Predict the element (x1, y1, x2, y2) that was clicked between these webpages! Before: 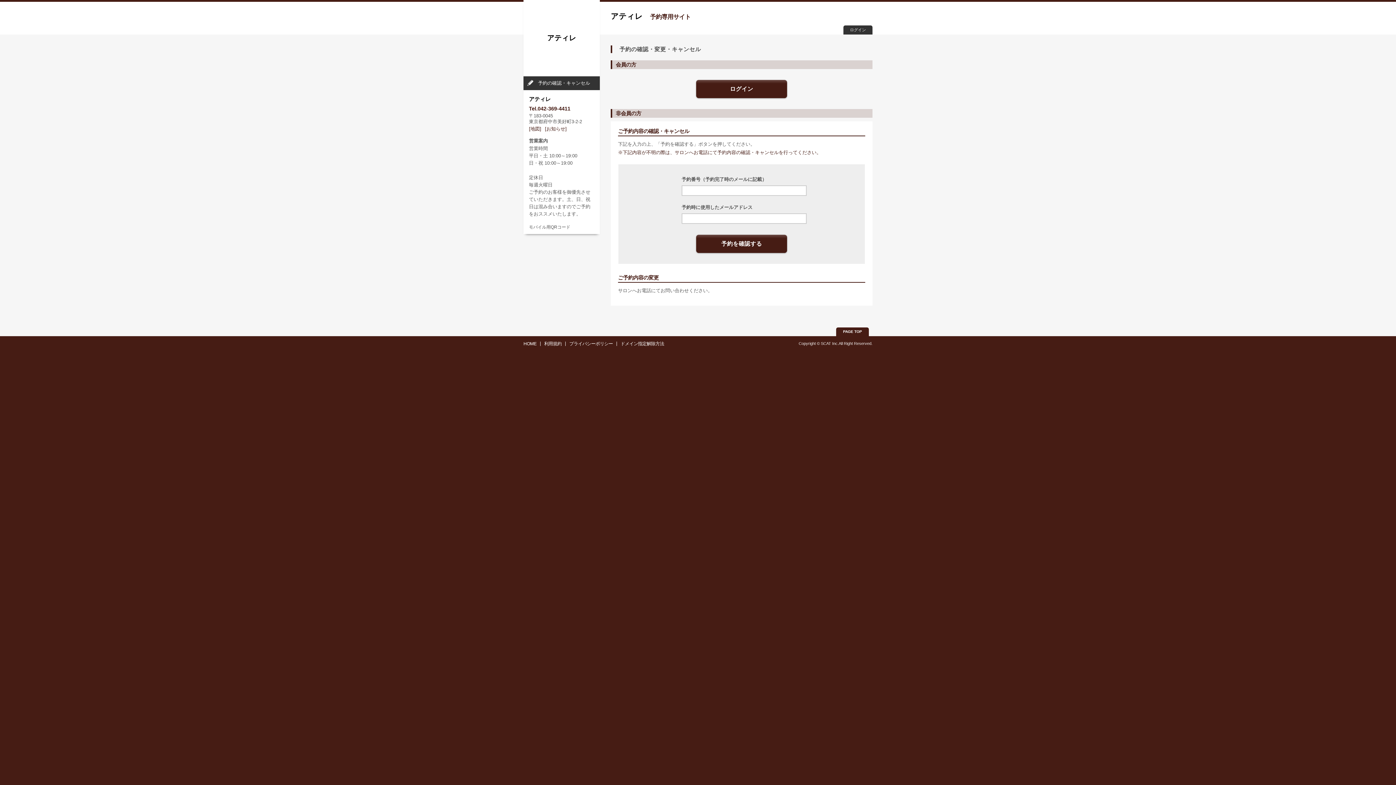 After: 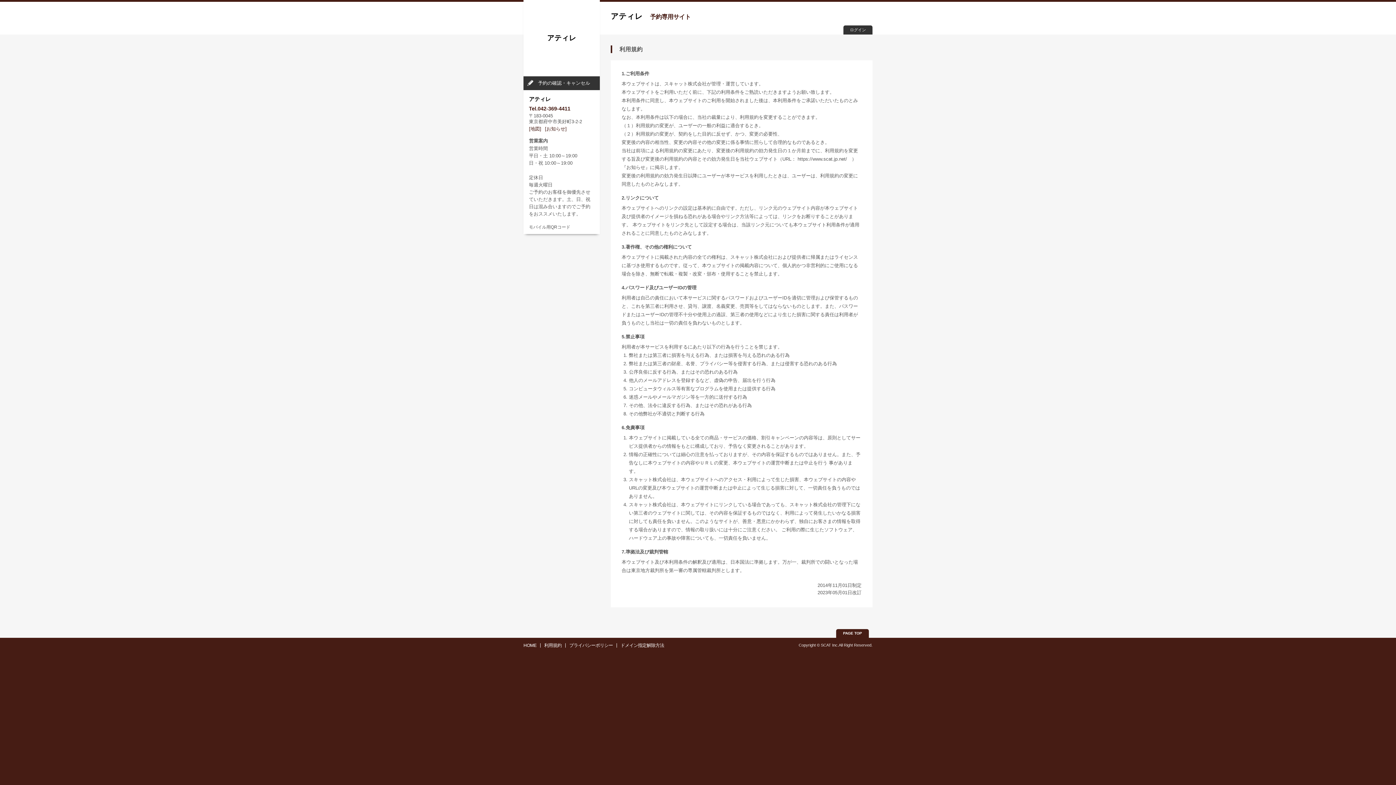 Action: bbox: (544, 341, 561, 346) label: 利用規約